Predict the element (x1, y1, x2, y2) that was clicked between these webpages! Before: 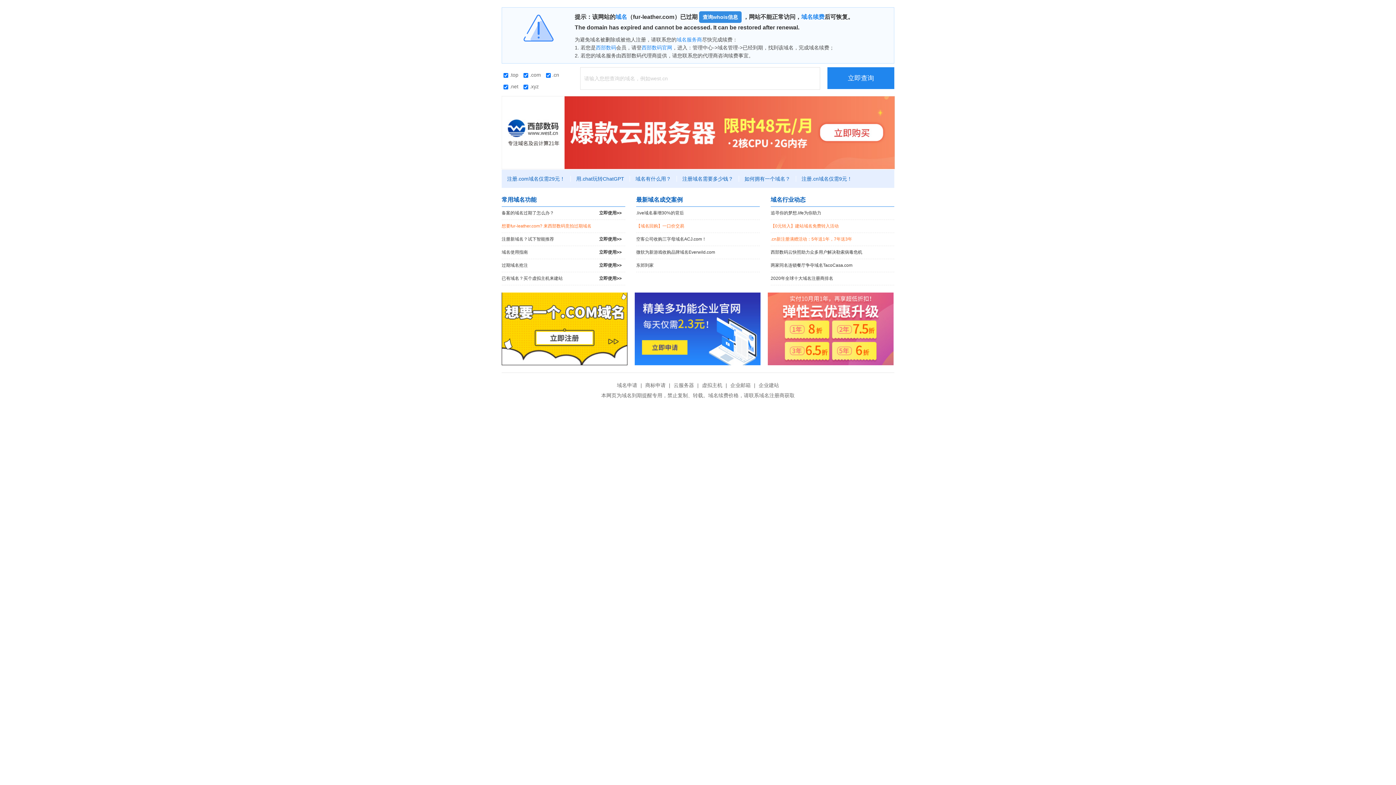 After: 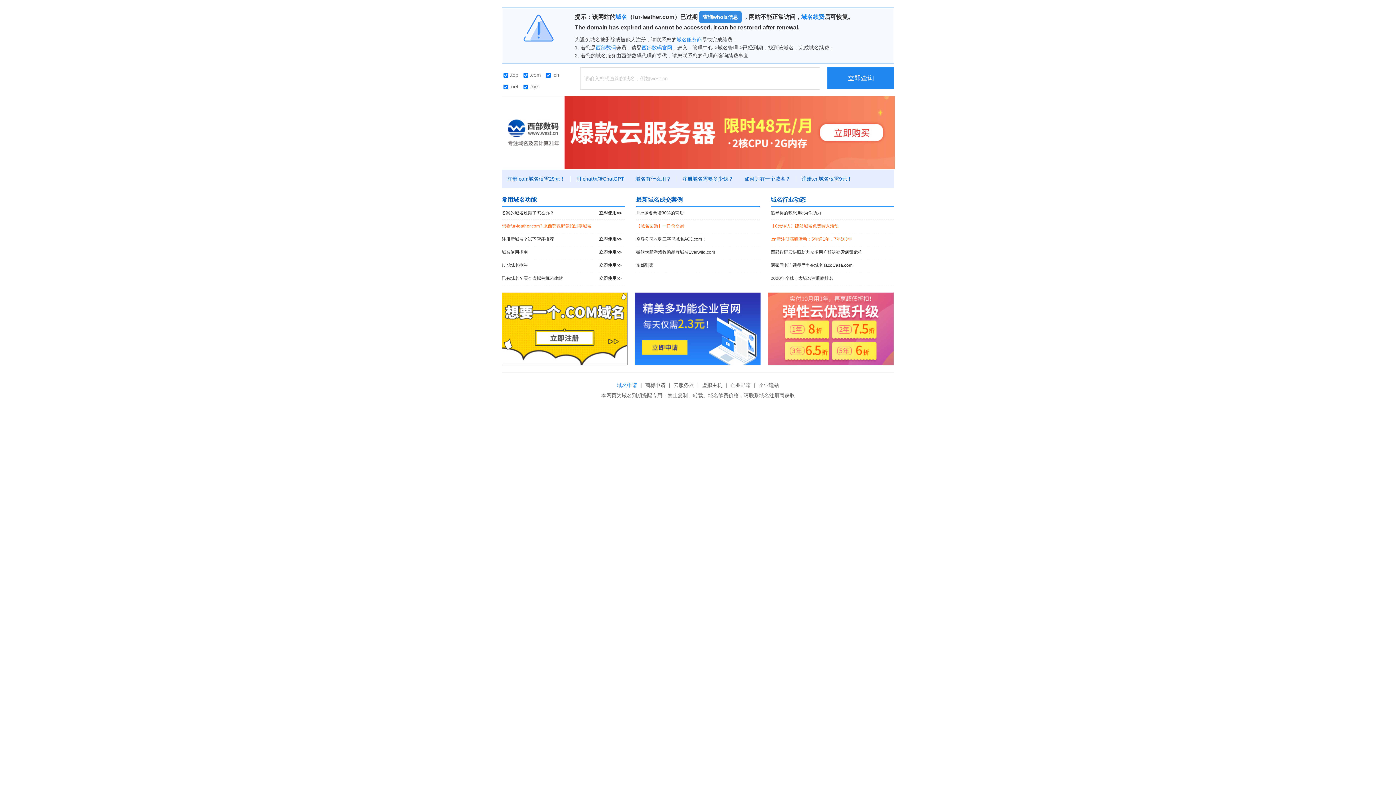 Action: label: 域名申请 bbox: (615, 382, 639, 388)